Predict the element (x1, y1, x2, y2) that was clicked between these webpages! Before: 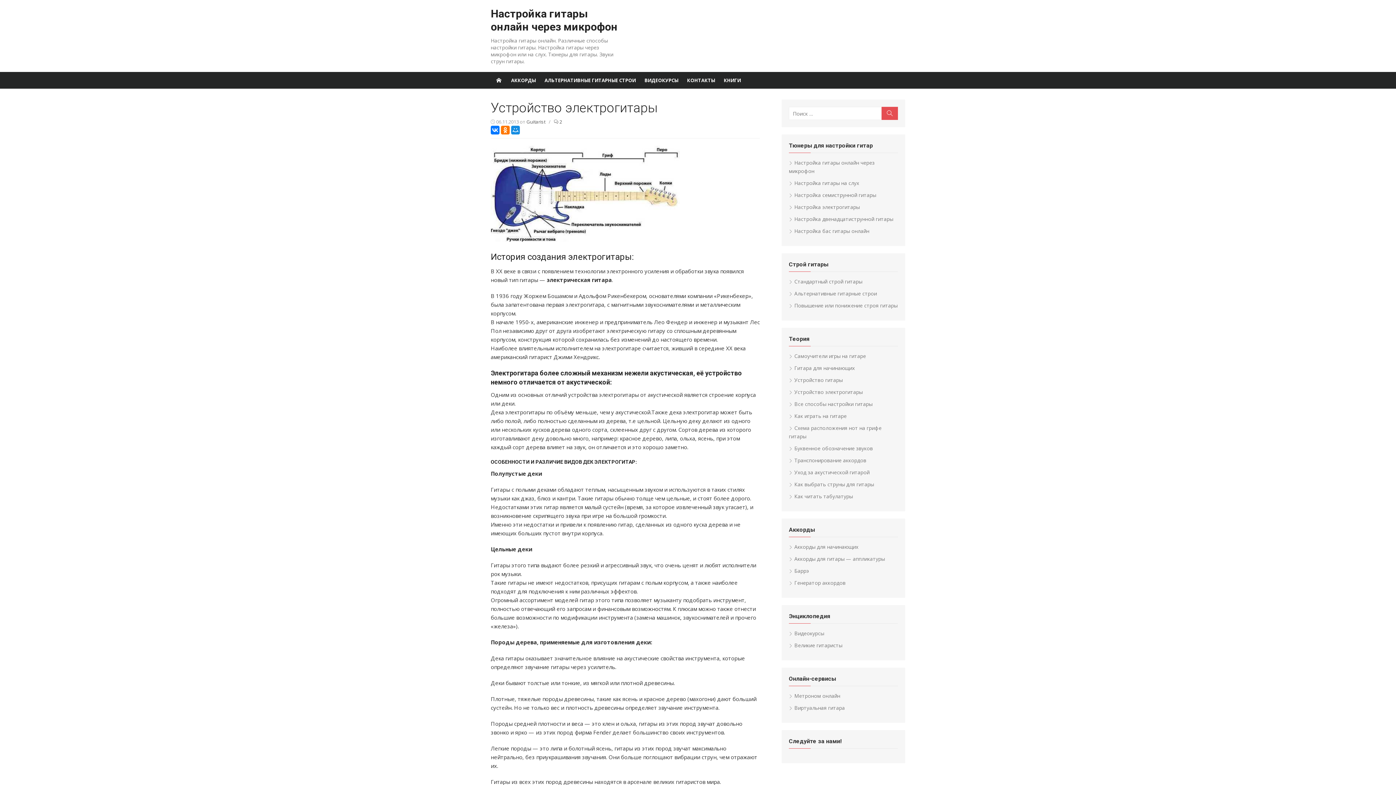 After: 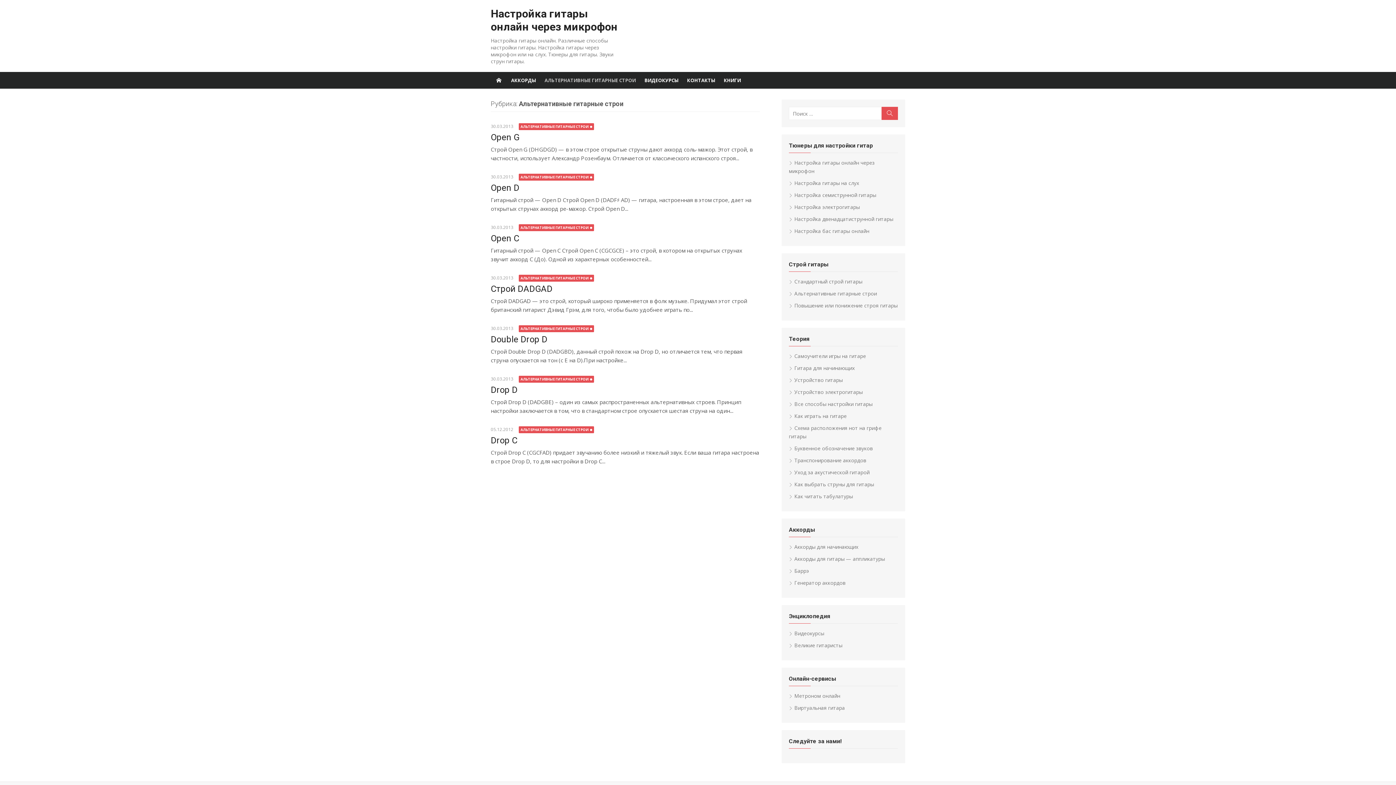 Action: bbox: (789, 290, 877, 297) label: Альтернативные гитарные строи